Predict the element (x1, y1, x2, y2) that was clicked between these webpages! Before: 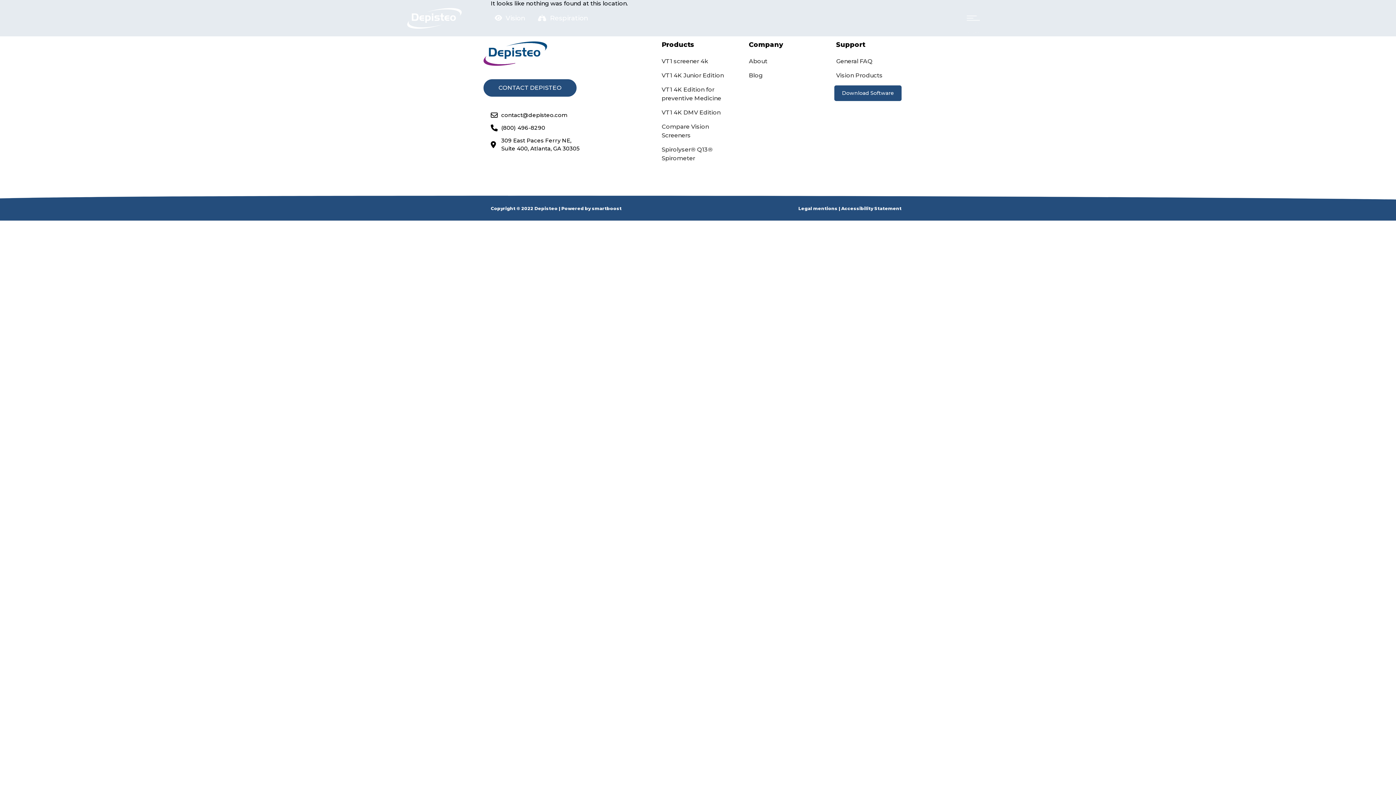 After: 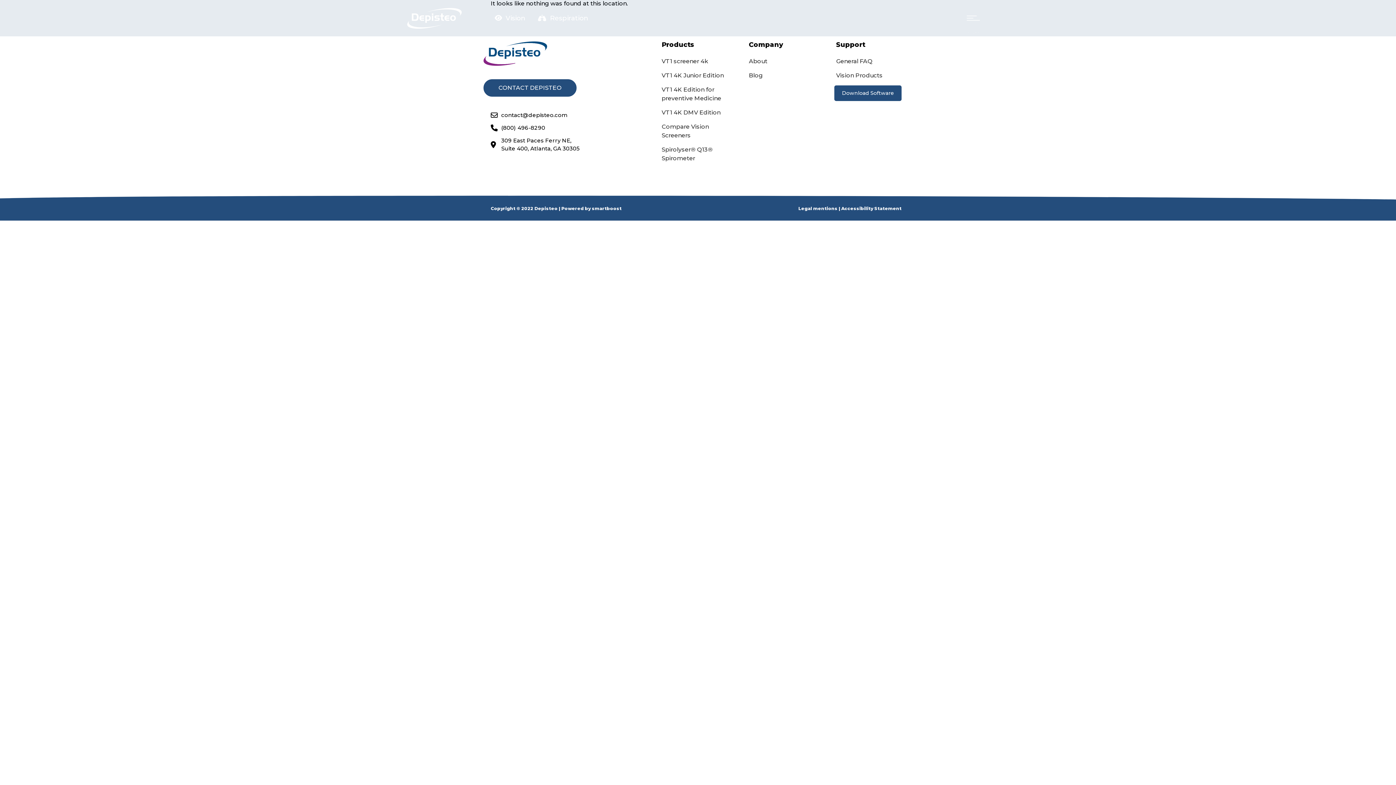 Action: bbox: (834, 85, 901, 101) label: Download Software